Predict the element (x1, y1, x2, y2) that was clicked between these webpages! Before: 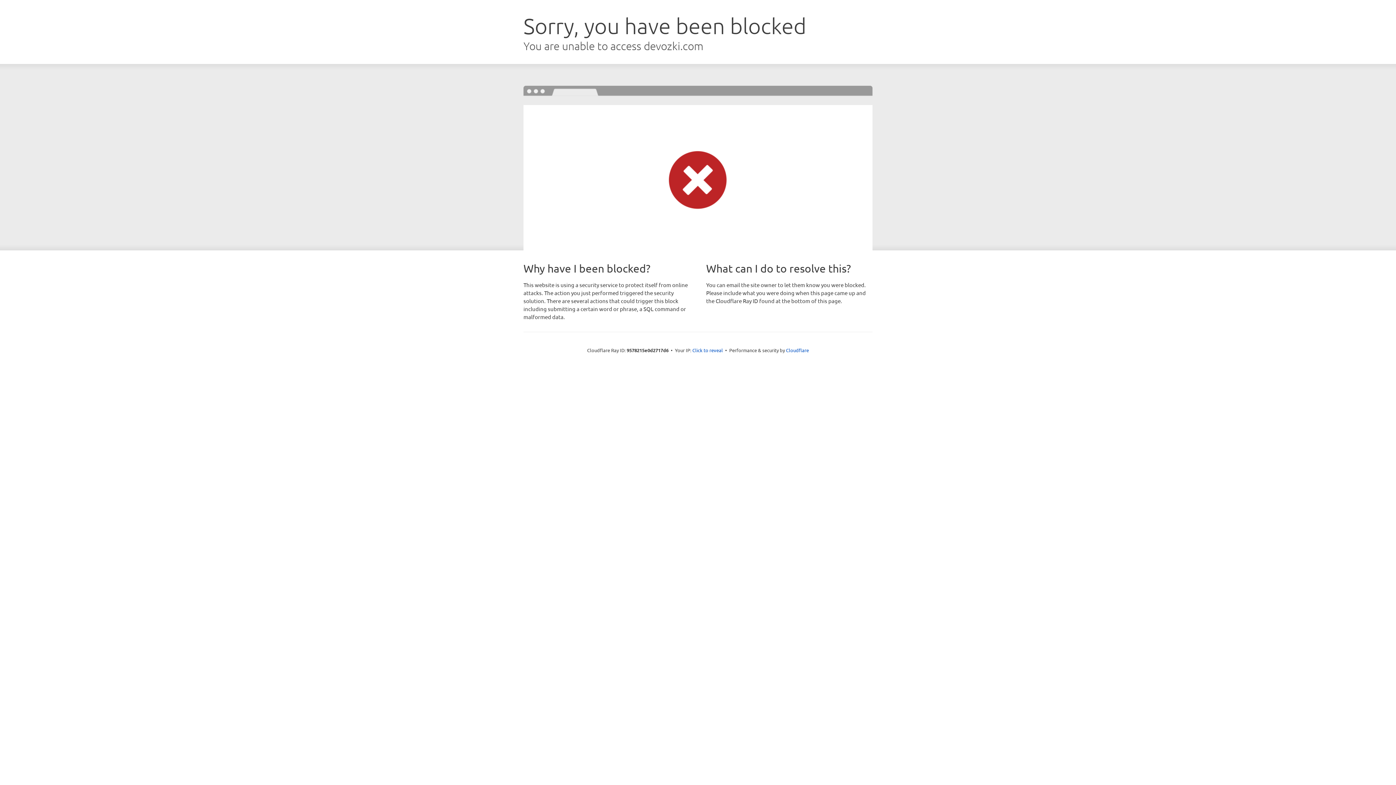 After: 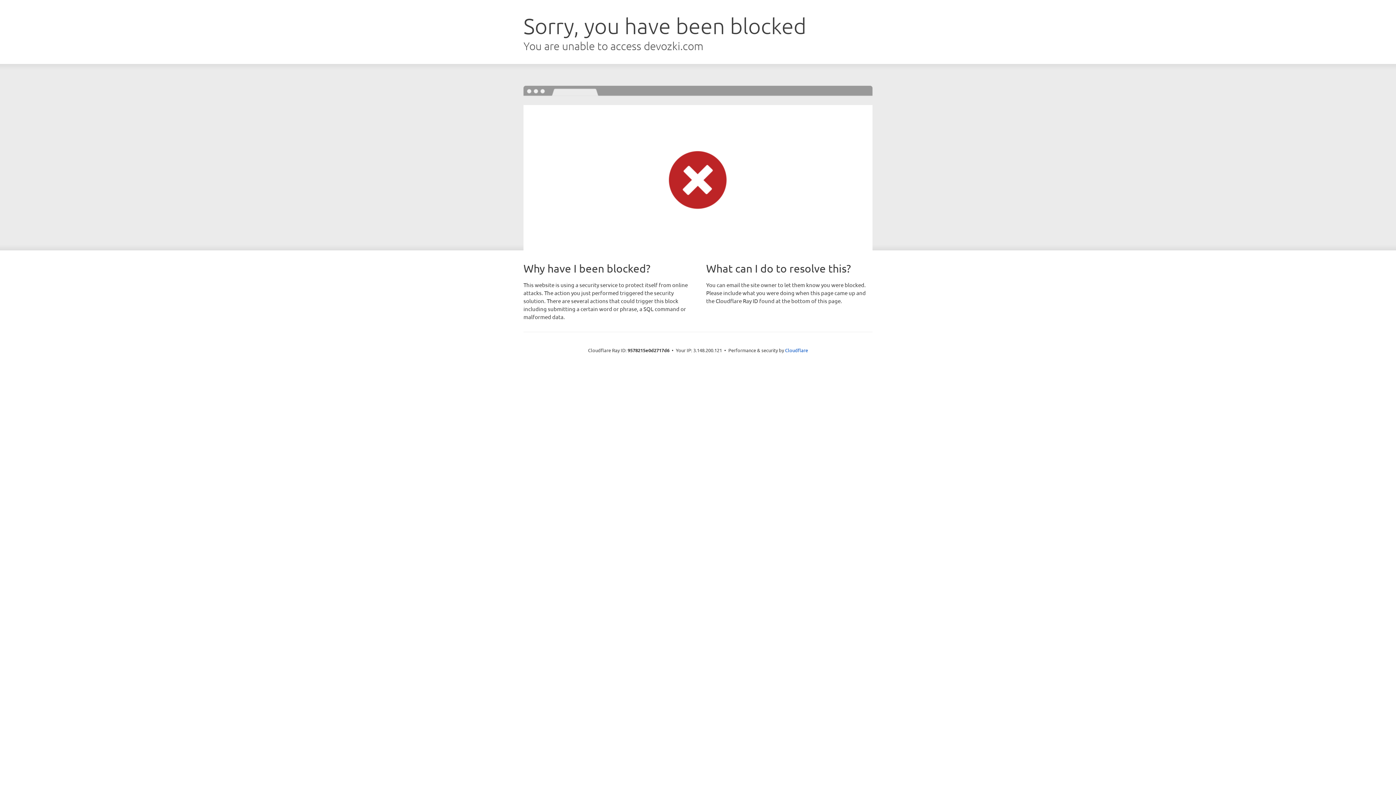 Action: label: Click to reveal bbox: (692, 346, 723, 353)